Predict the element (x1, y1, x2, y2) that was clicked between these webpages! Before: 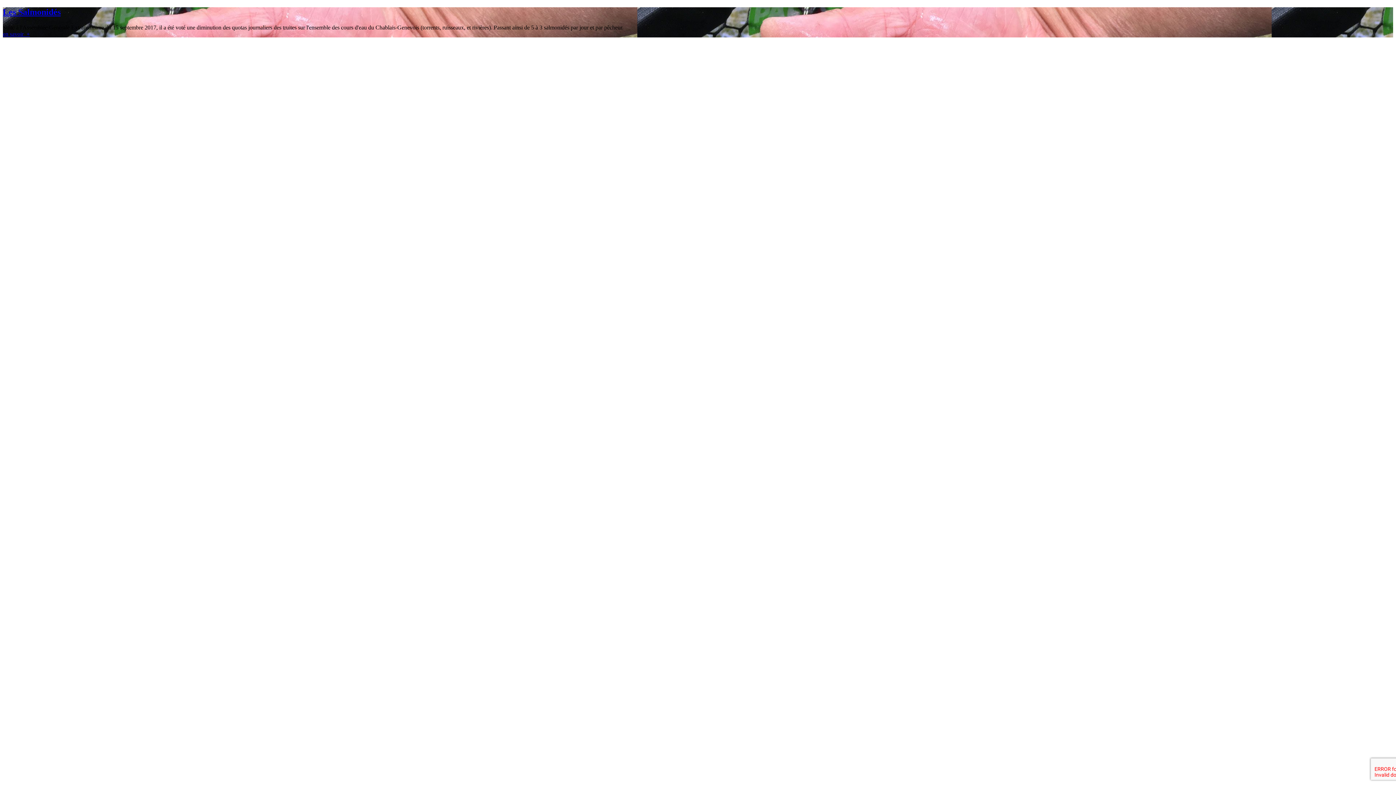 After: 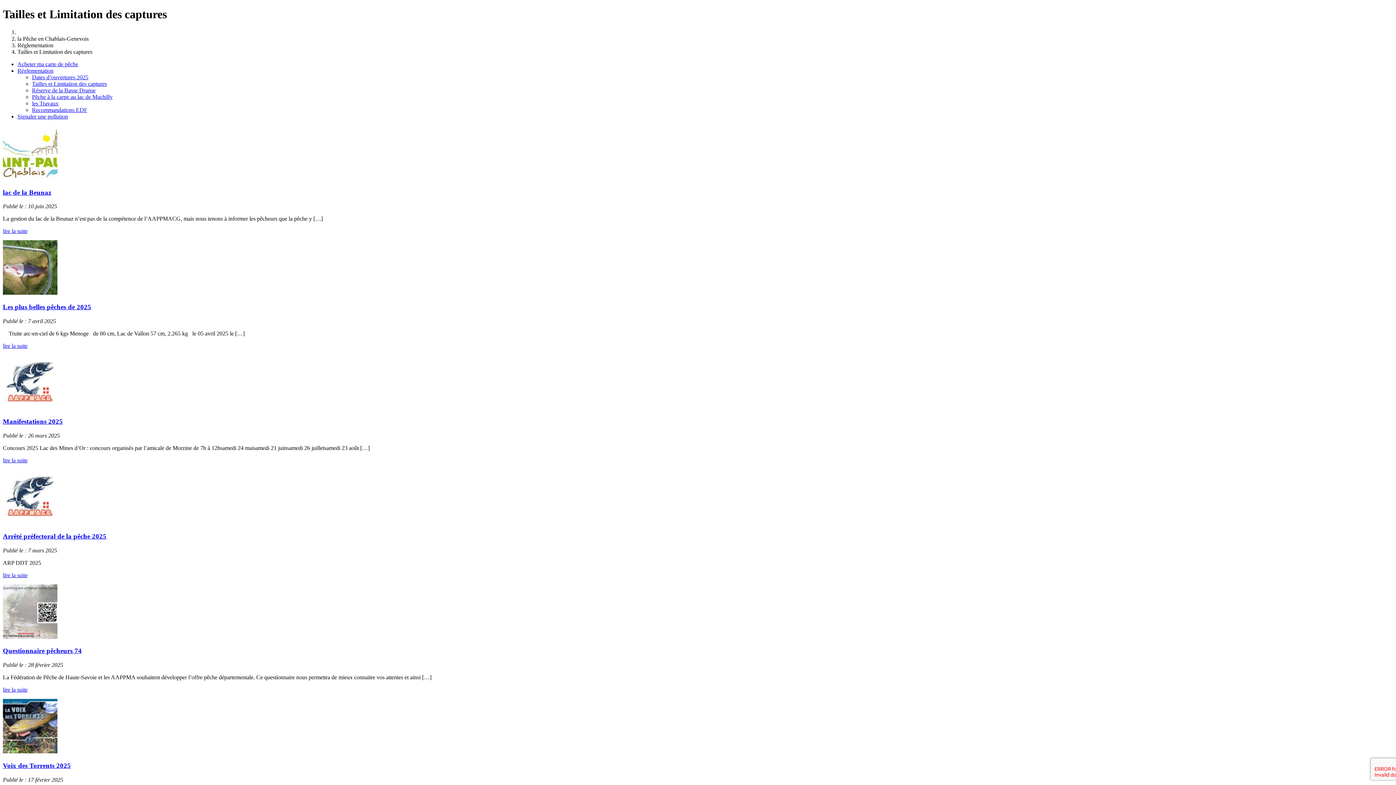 Action: label: en savoir  + bbox: (2, 30, 29, 37)